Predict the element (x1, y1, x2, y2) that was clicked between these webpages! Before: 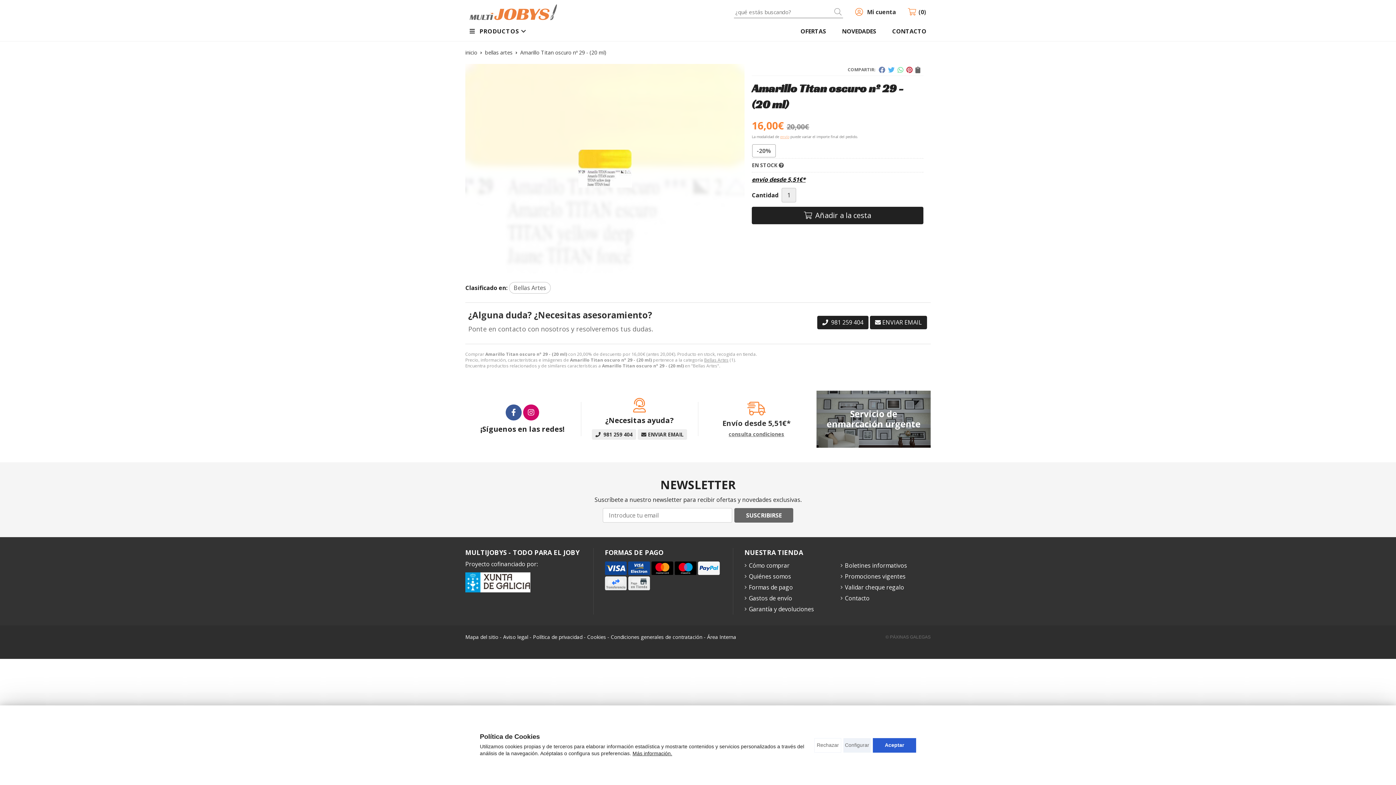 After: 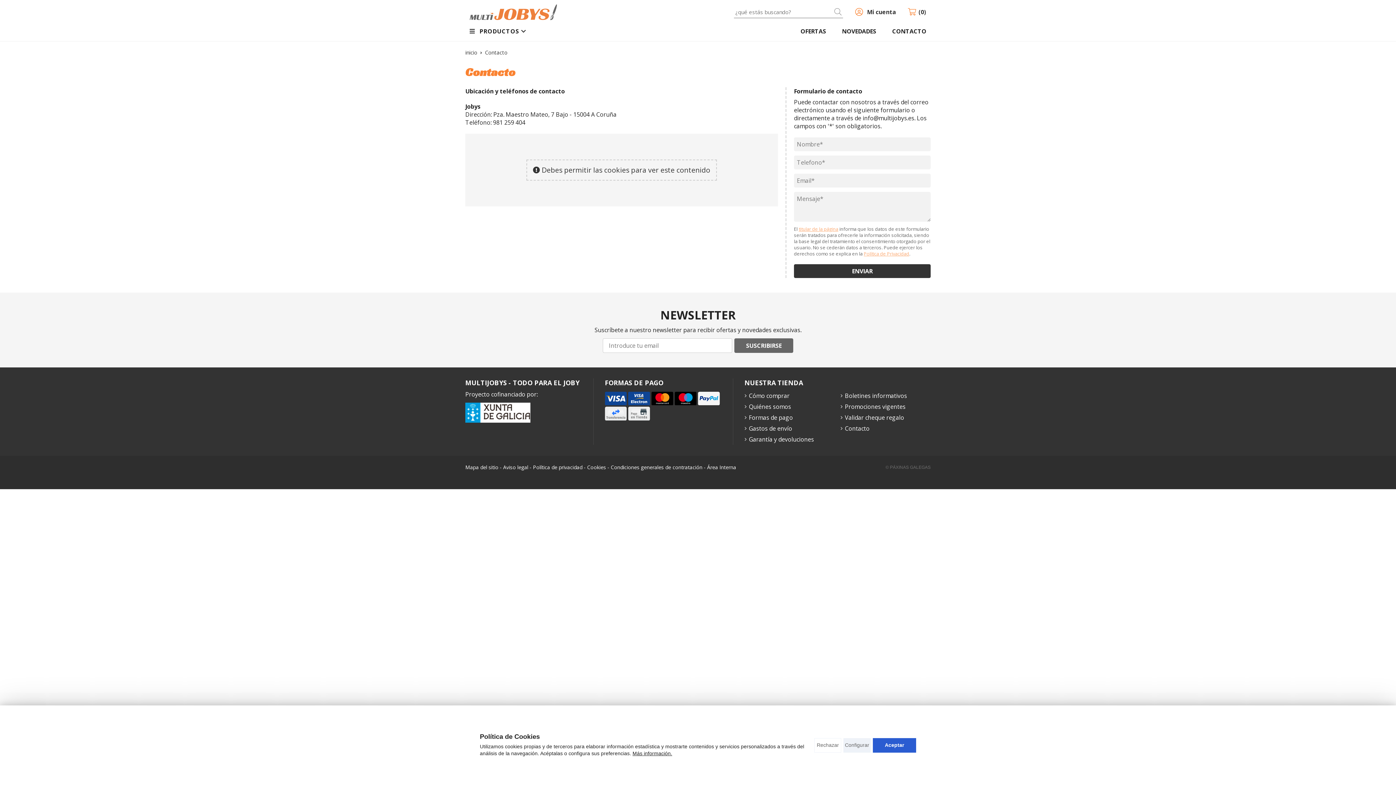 Action: bbox: (638, 430, 686, 439) label: ENVIAR EMAIL